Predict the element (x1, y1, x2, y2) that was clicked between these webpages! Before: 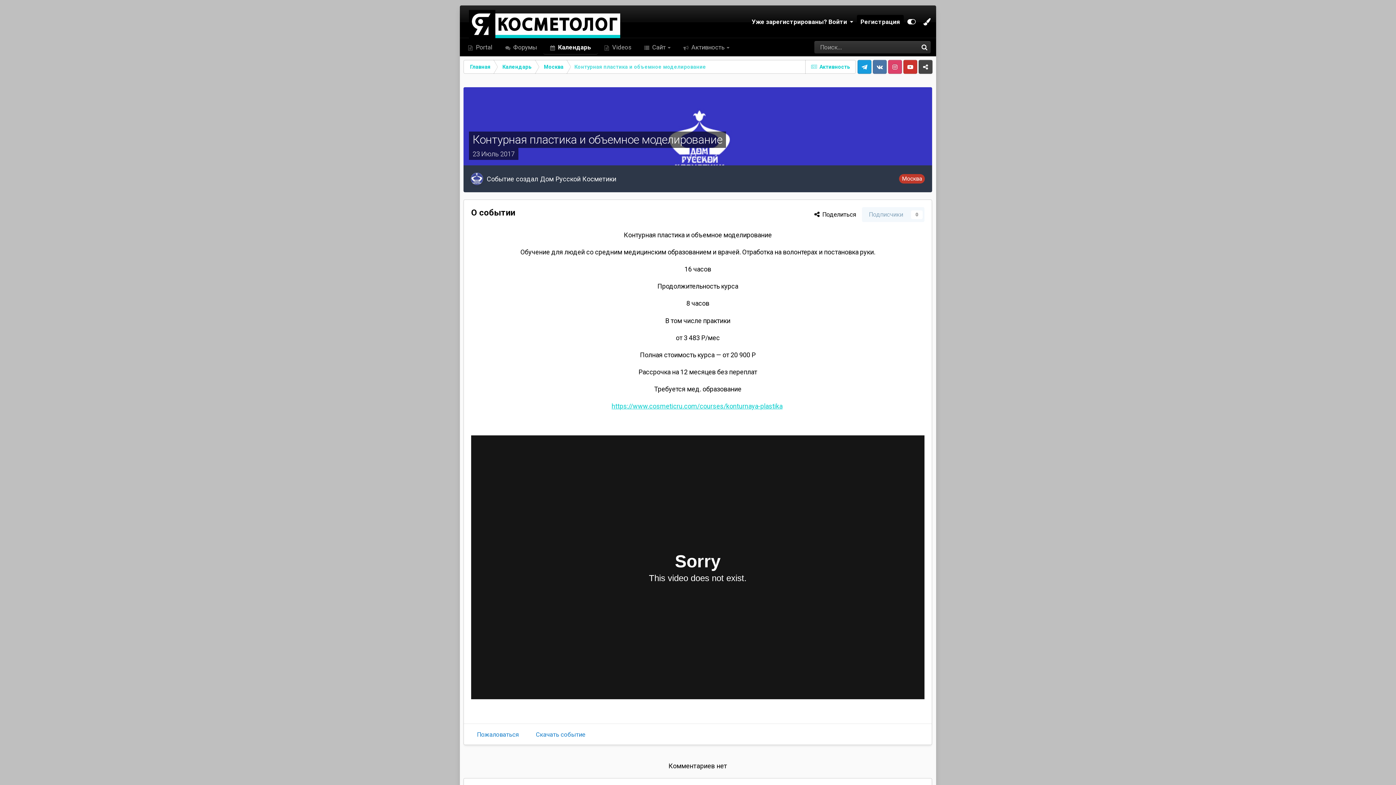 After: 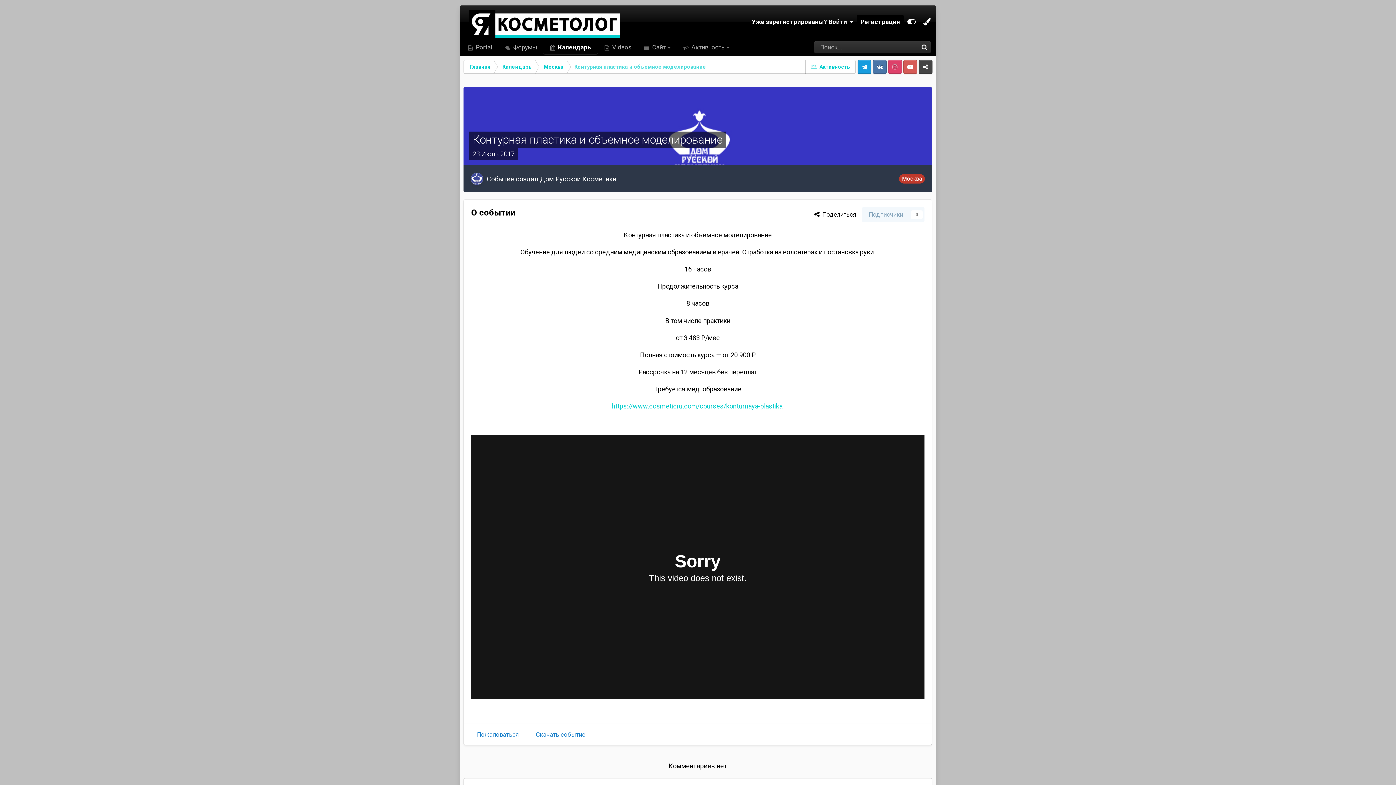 Action: label: YouTube bbox: (903, 60, 917, 73)